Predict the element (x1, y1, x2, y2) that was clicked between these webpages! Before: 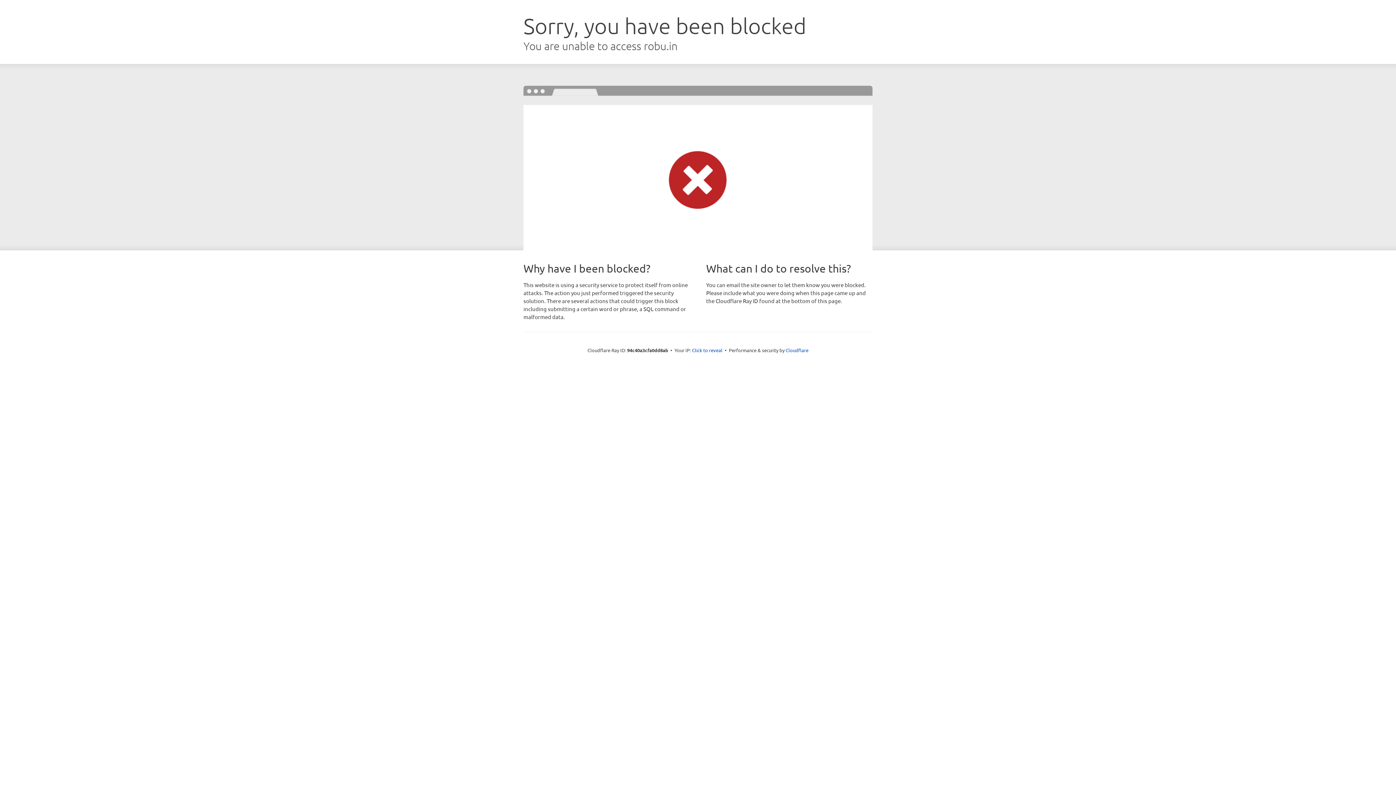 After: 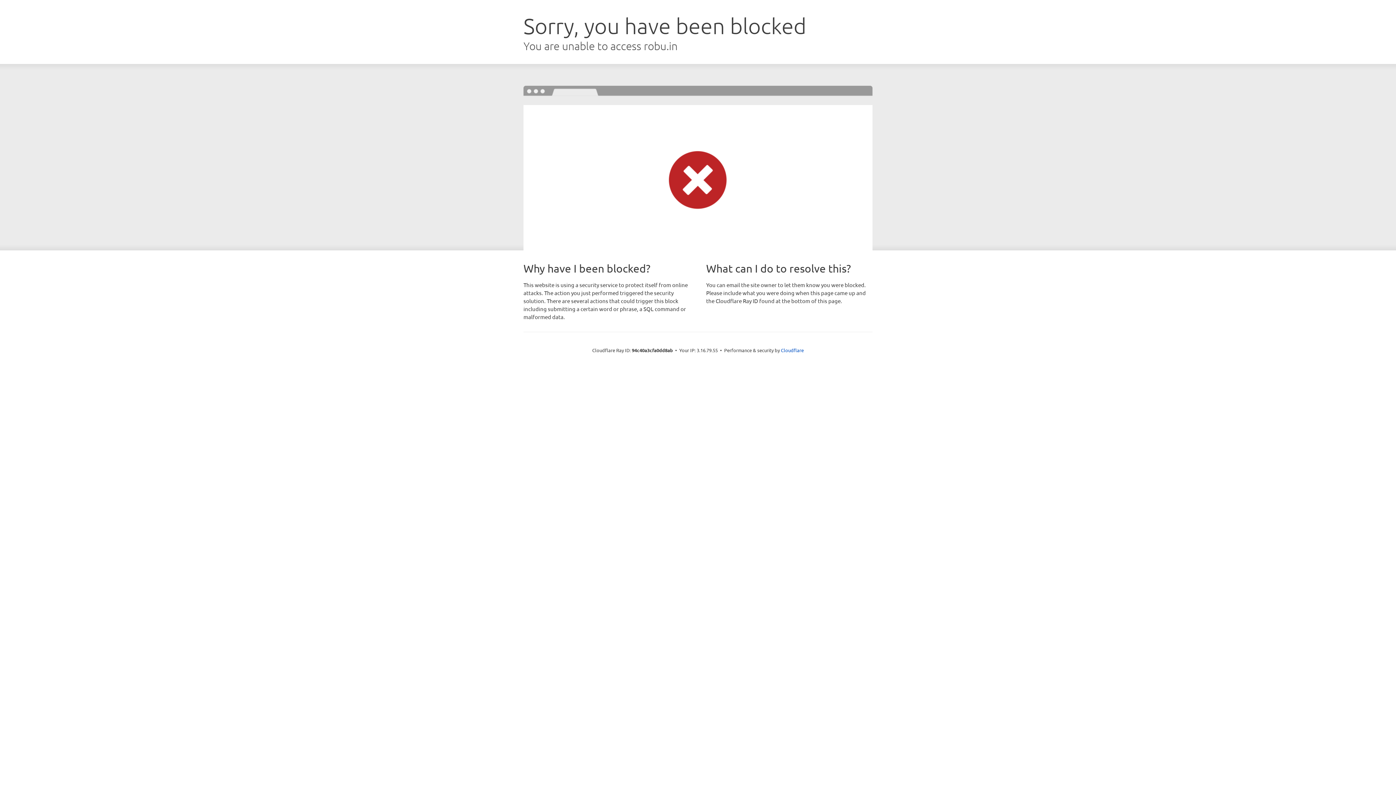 Action: label: Click to reveal bbox: (692, 346, 722, 353)